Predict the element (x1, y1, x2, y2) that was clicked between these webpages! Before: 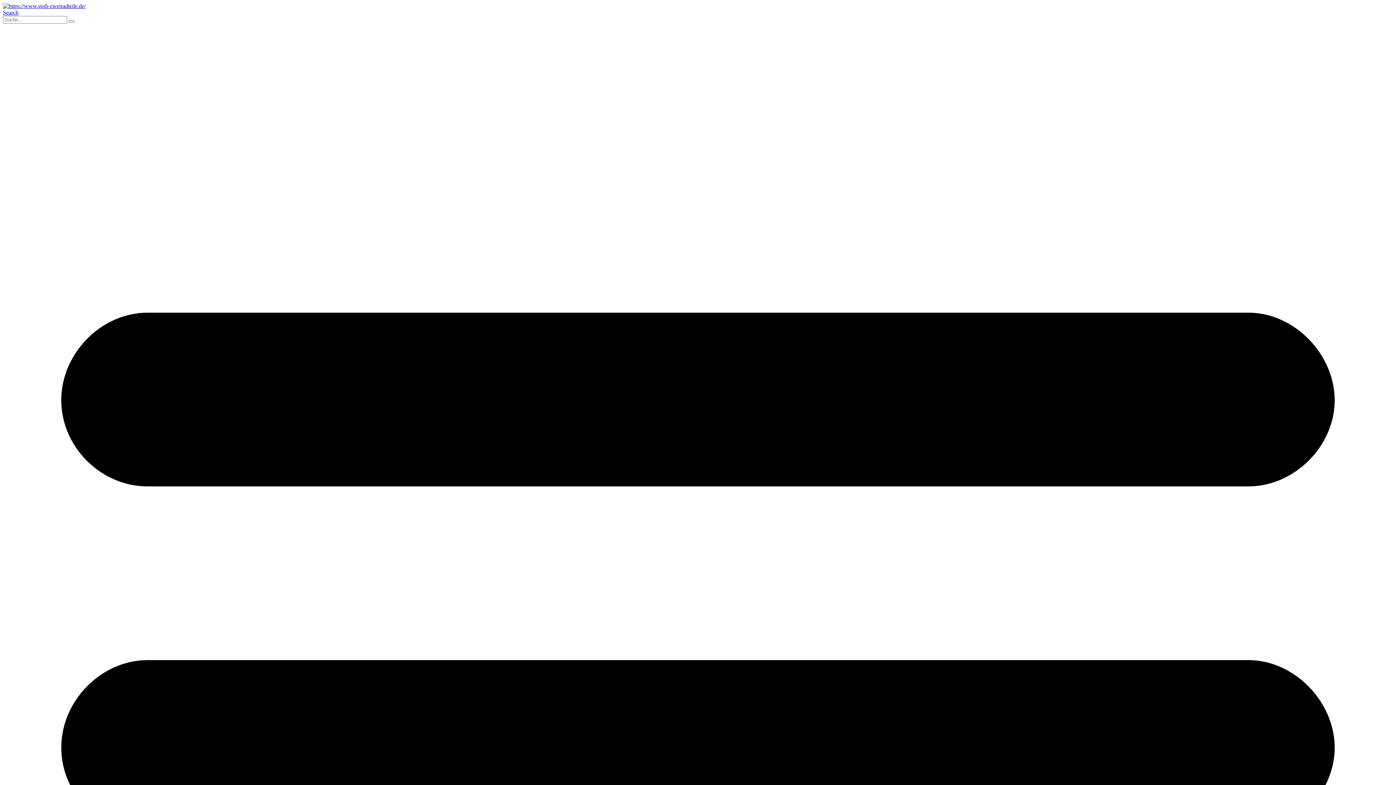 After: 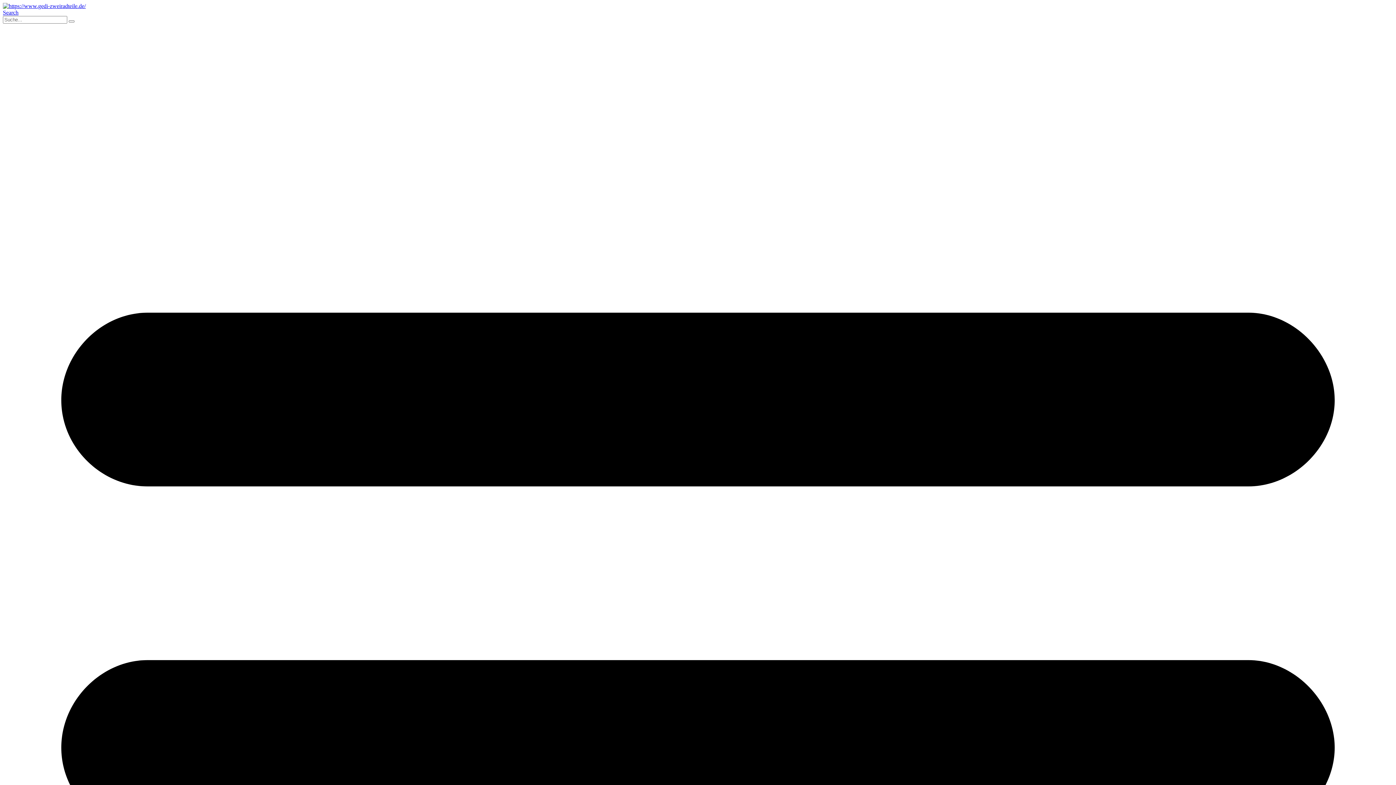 Action: bbox: (2, 9, 18, 15) label: Search Toggle